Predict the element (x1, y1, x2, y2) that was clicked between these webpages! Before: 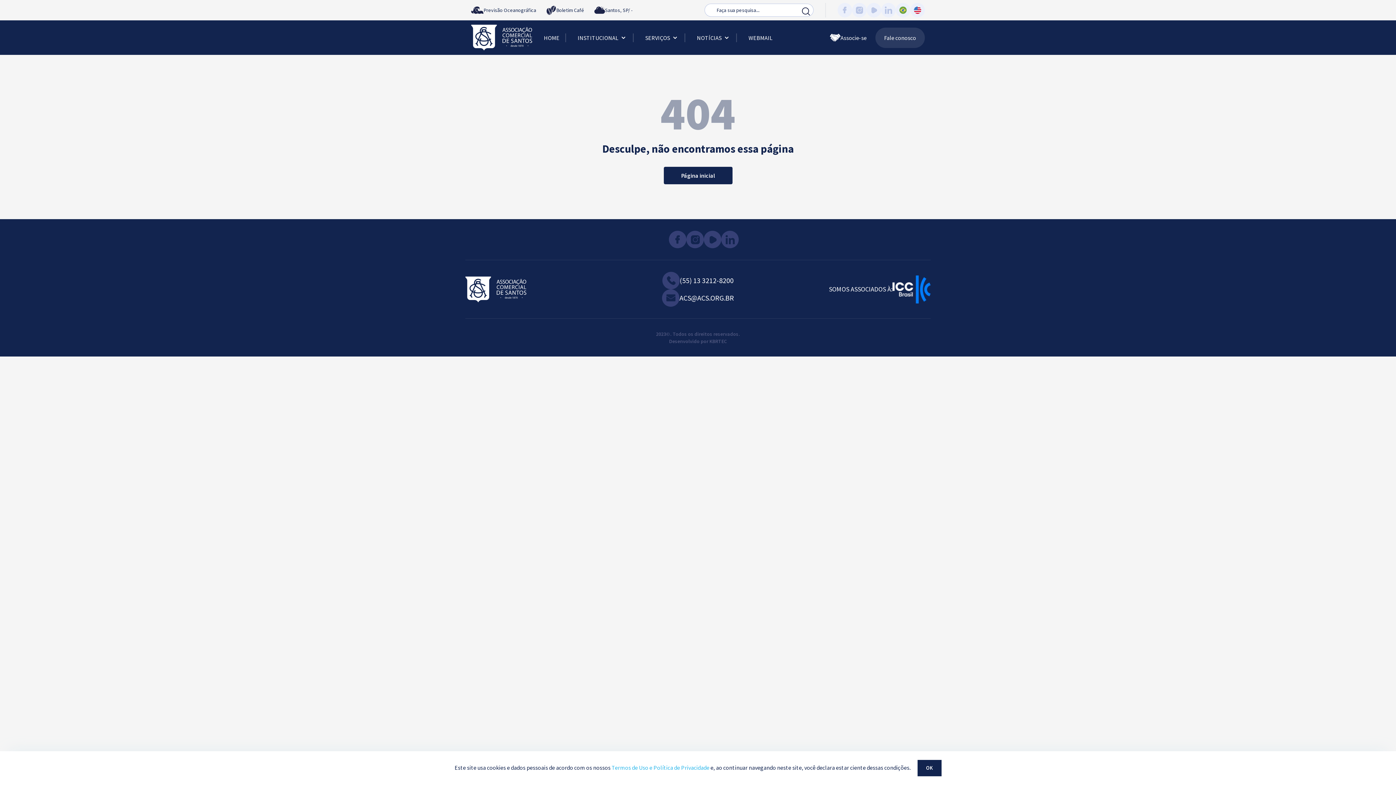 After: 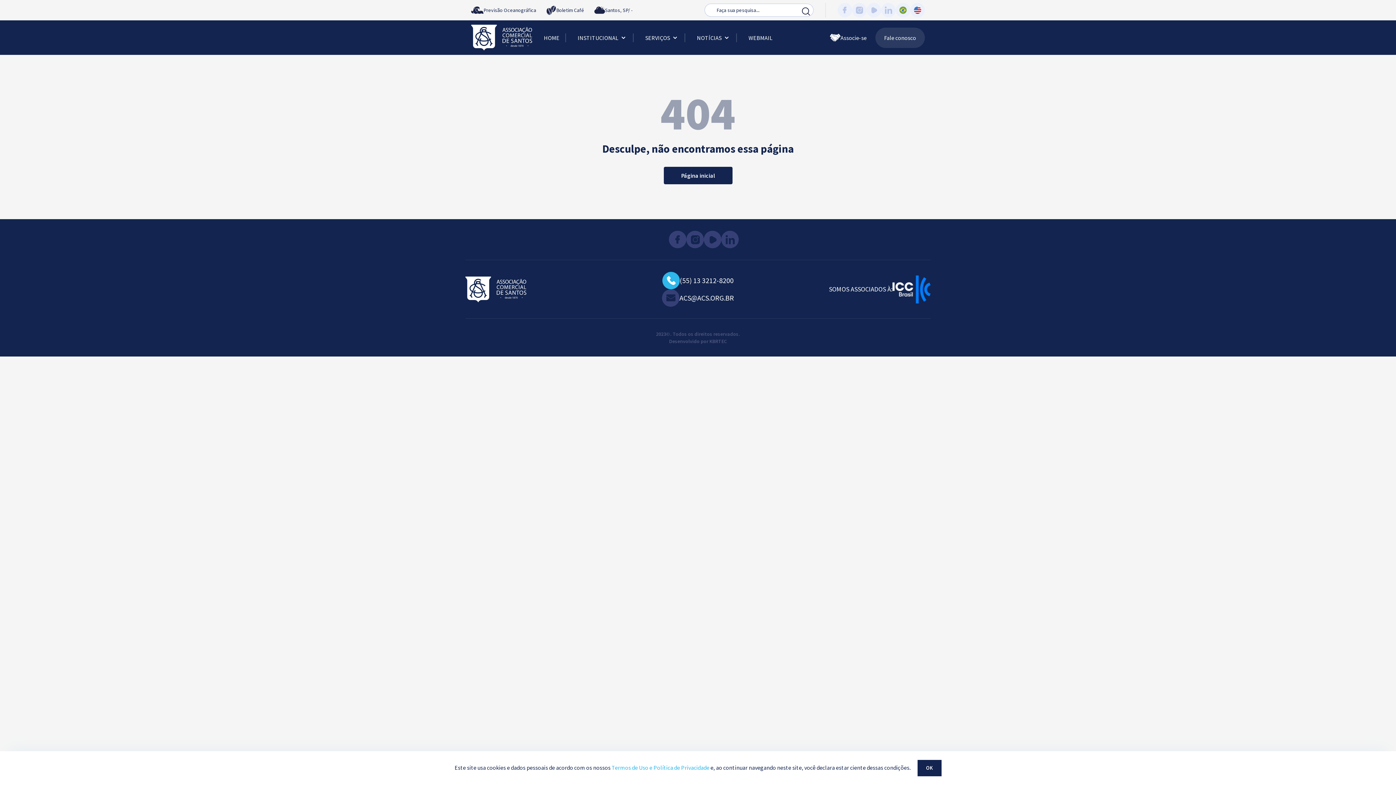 Action: label: (55) 13 3212-8200 bbox: (662, 272, 733, 289)